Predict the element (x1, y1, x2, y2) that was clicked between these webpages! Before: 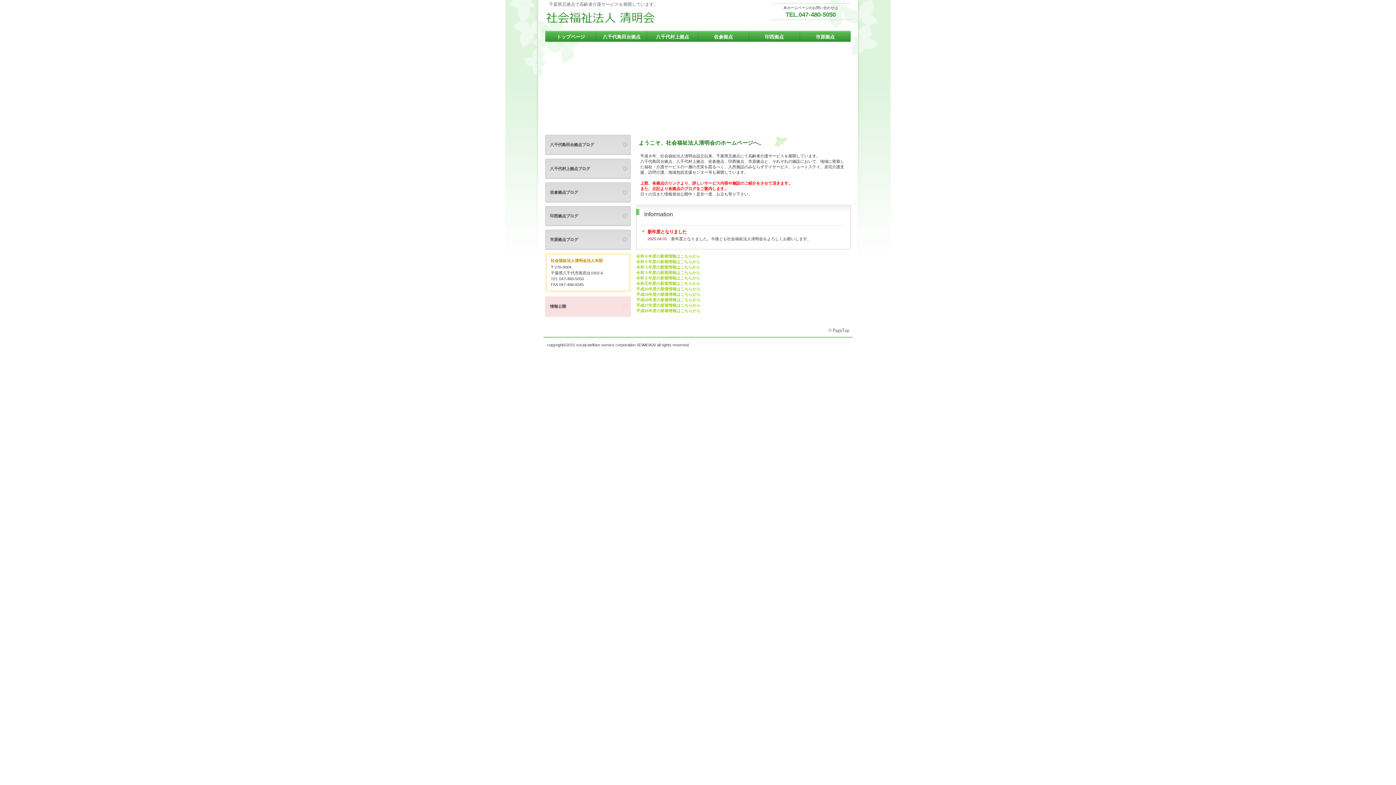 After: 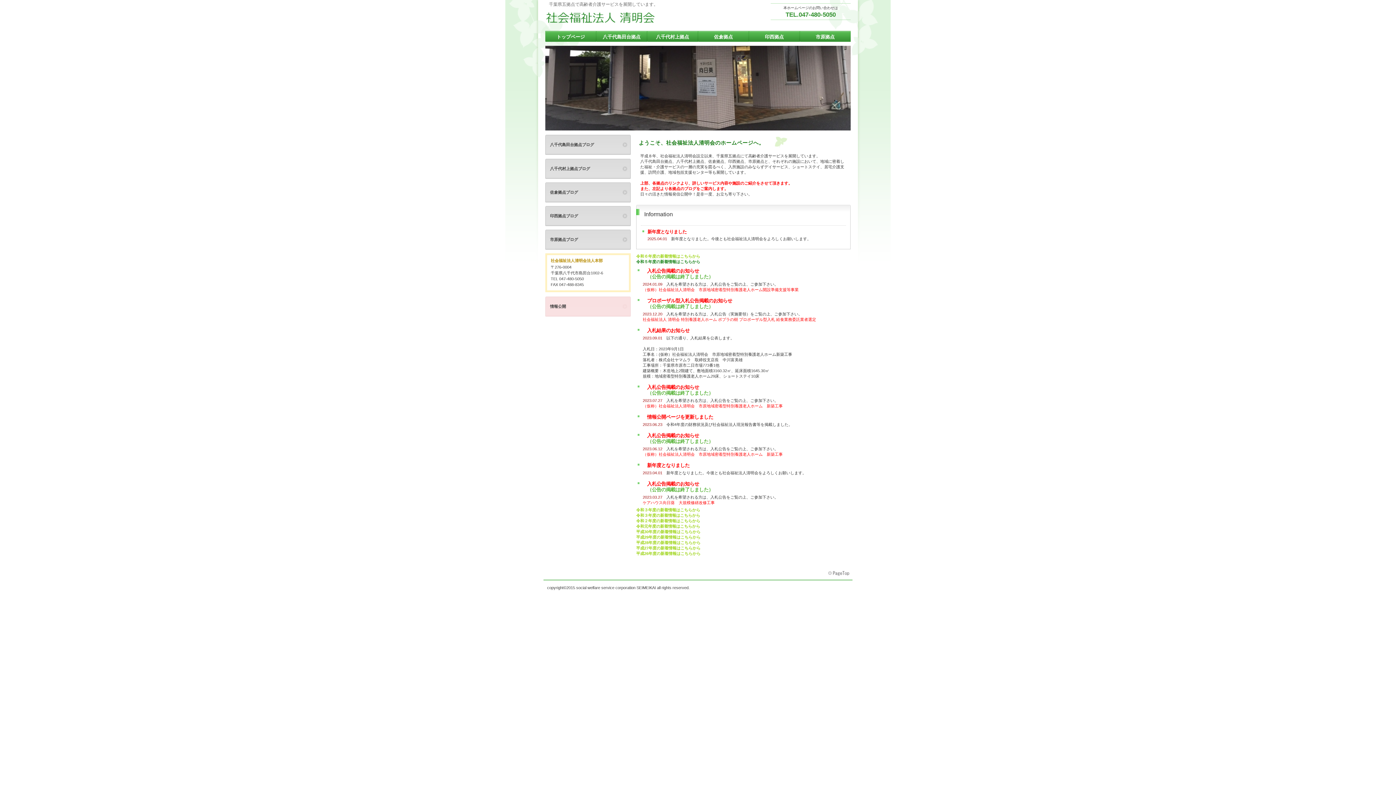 Action: label: 令和５年度の新着情報はこちらから bbox: (636, 259, 700, 263)